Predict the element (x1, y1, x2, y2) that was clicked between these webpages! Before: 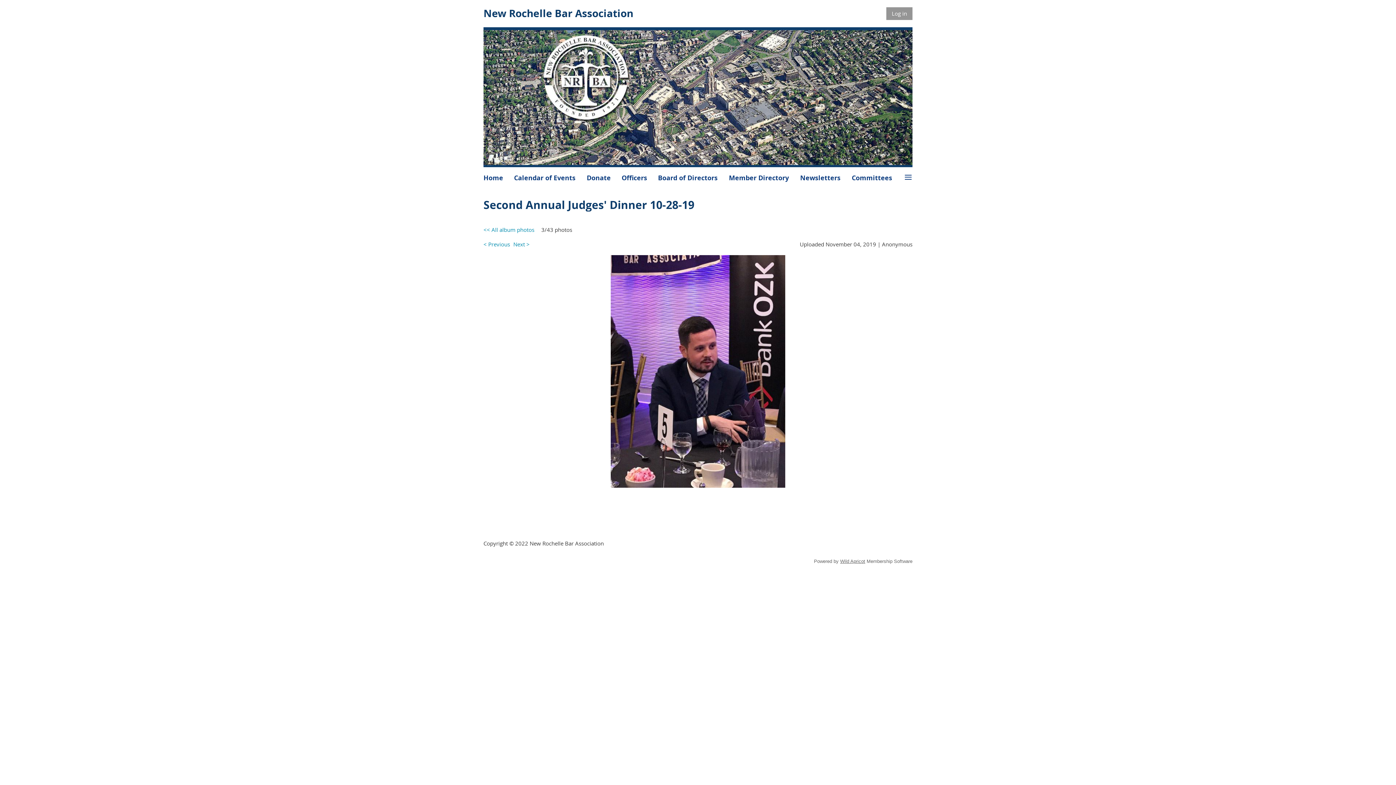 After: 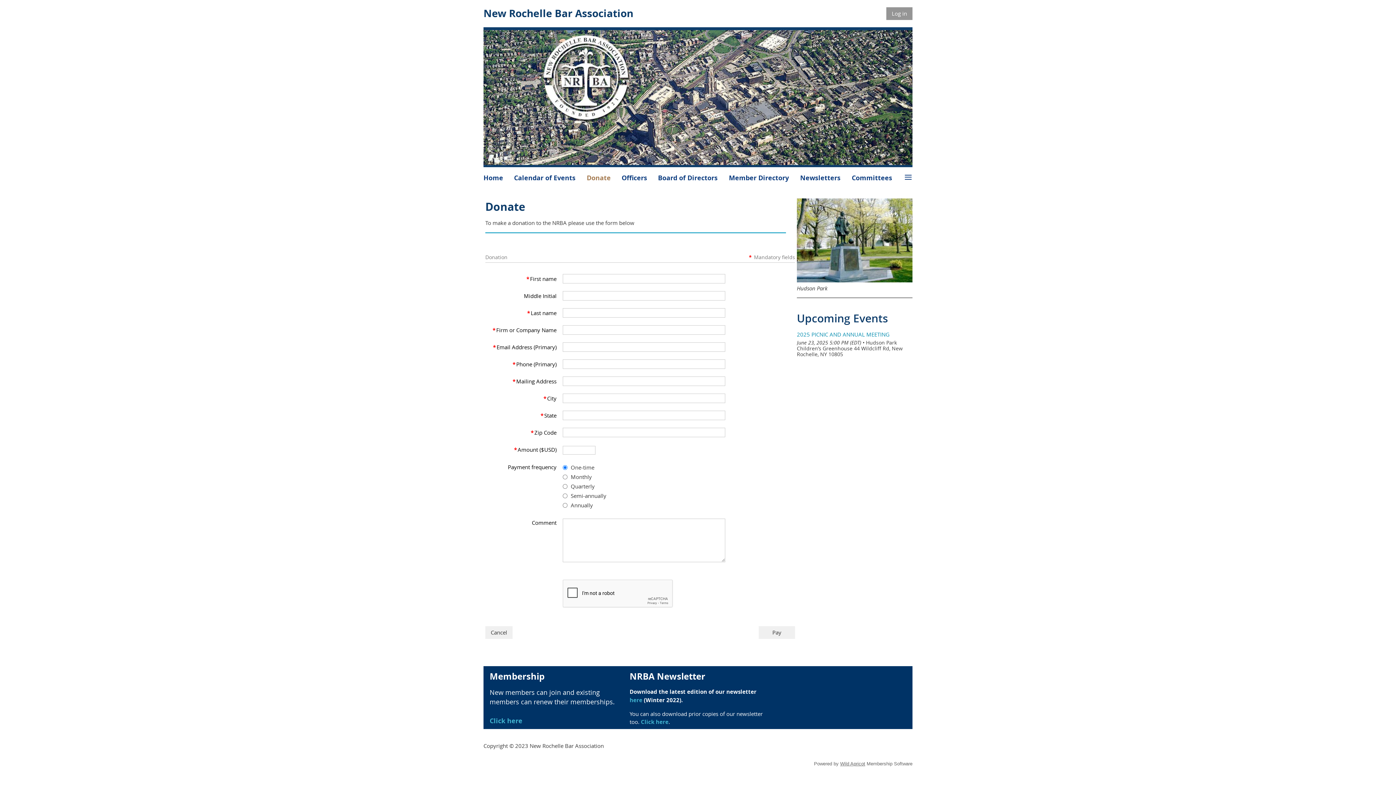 Action: bbox: (586, 174, 621, 191) label: Donate